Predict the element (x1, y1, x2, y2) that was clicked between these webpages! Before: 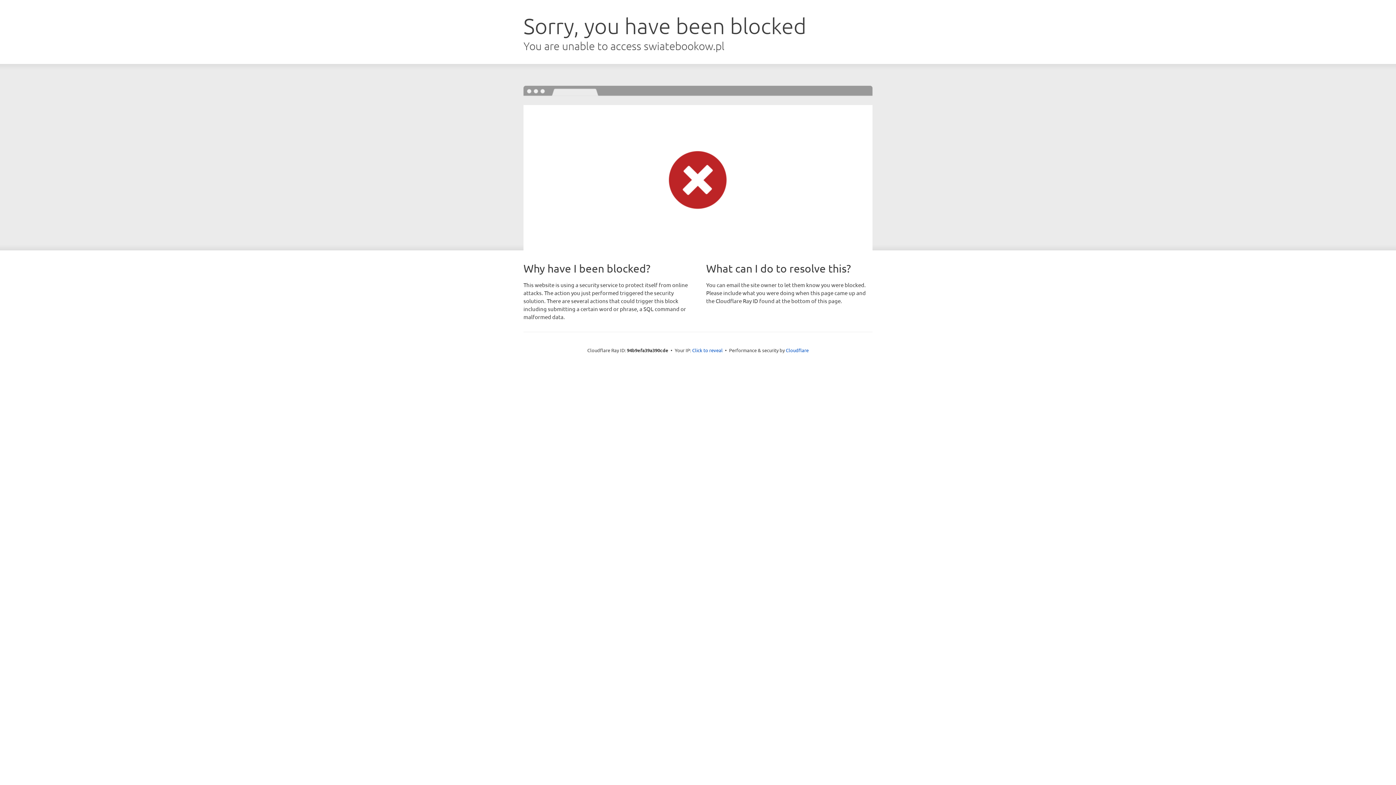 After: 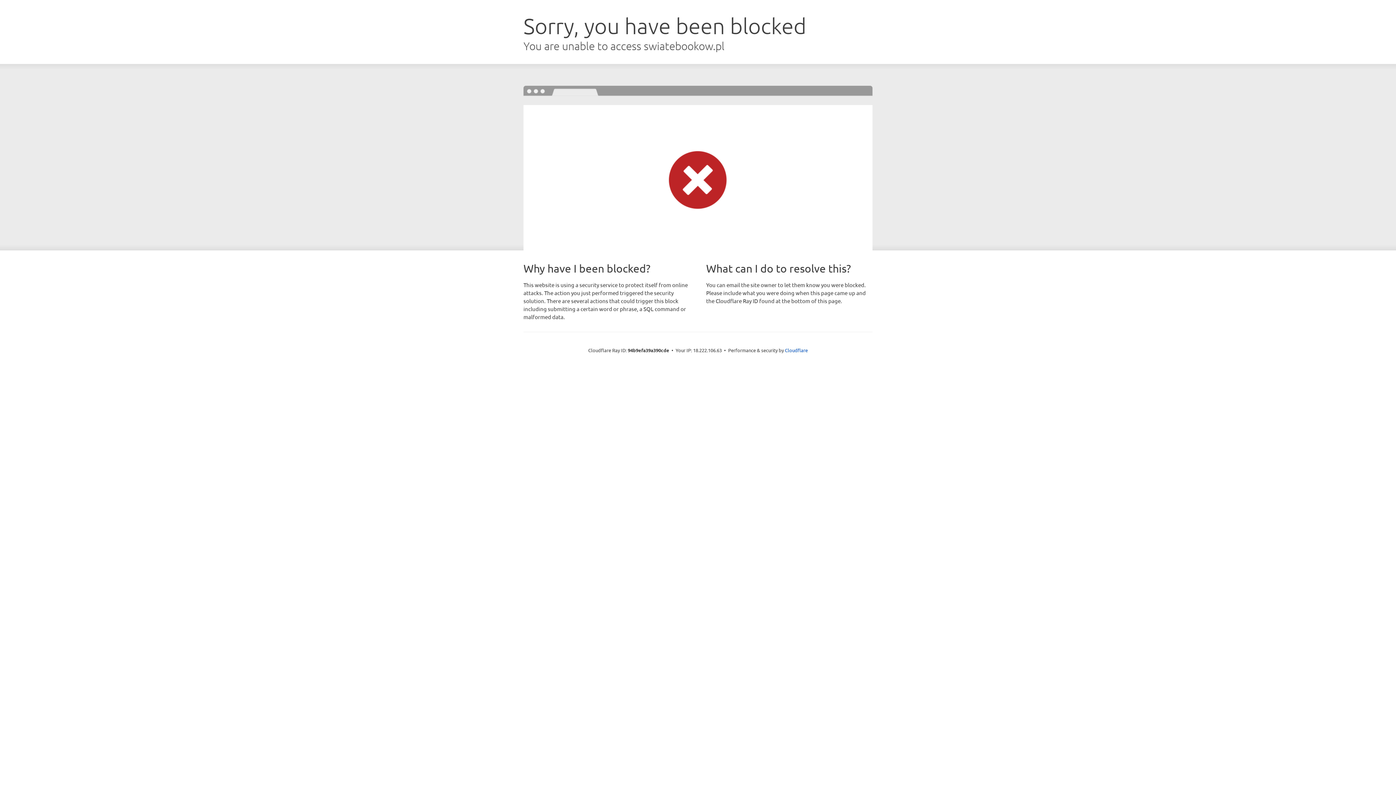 Action: bbox: (692, 346, 722, 353) label: Click to reveal